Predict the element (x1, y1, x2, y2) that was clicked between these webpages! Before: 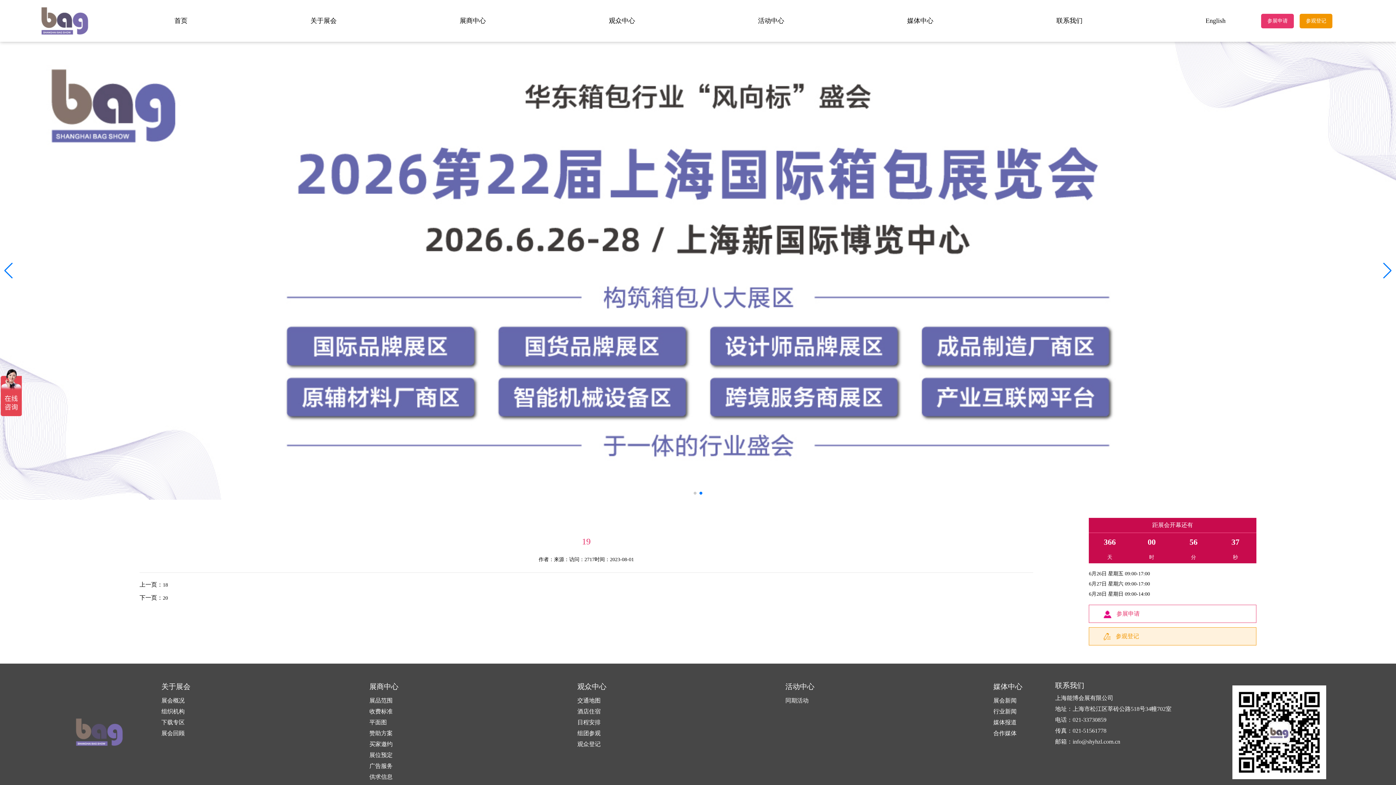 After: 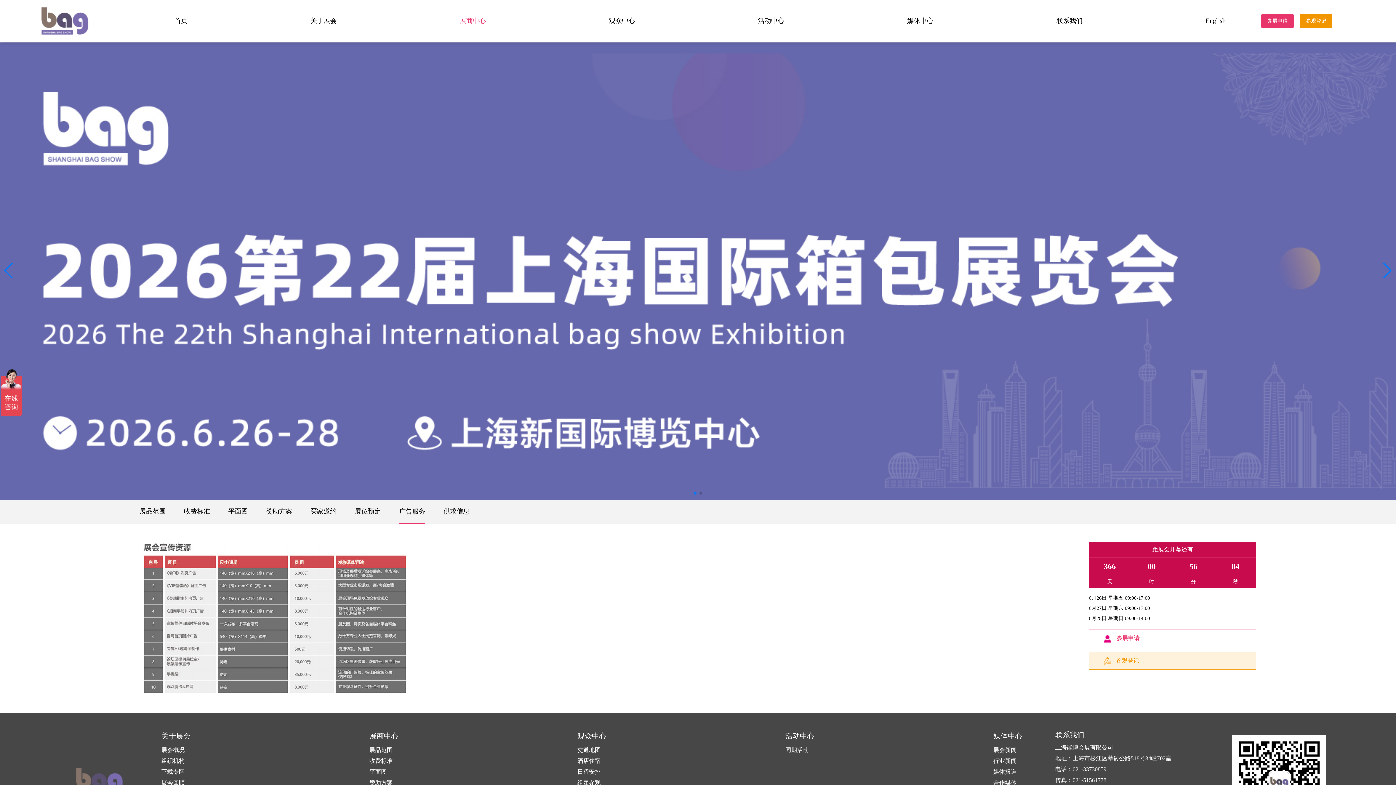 Action: label: 广告服务 bbox: (369, 761, 398, 772)